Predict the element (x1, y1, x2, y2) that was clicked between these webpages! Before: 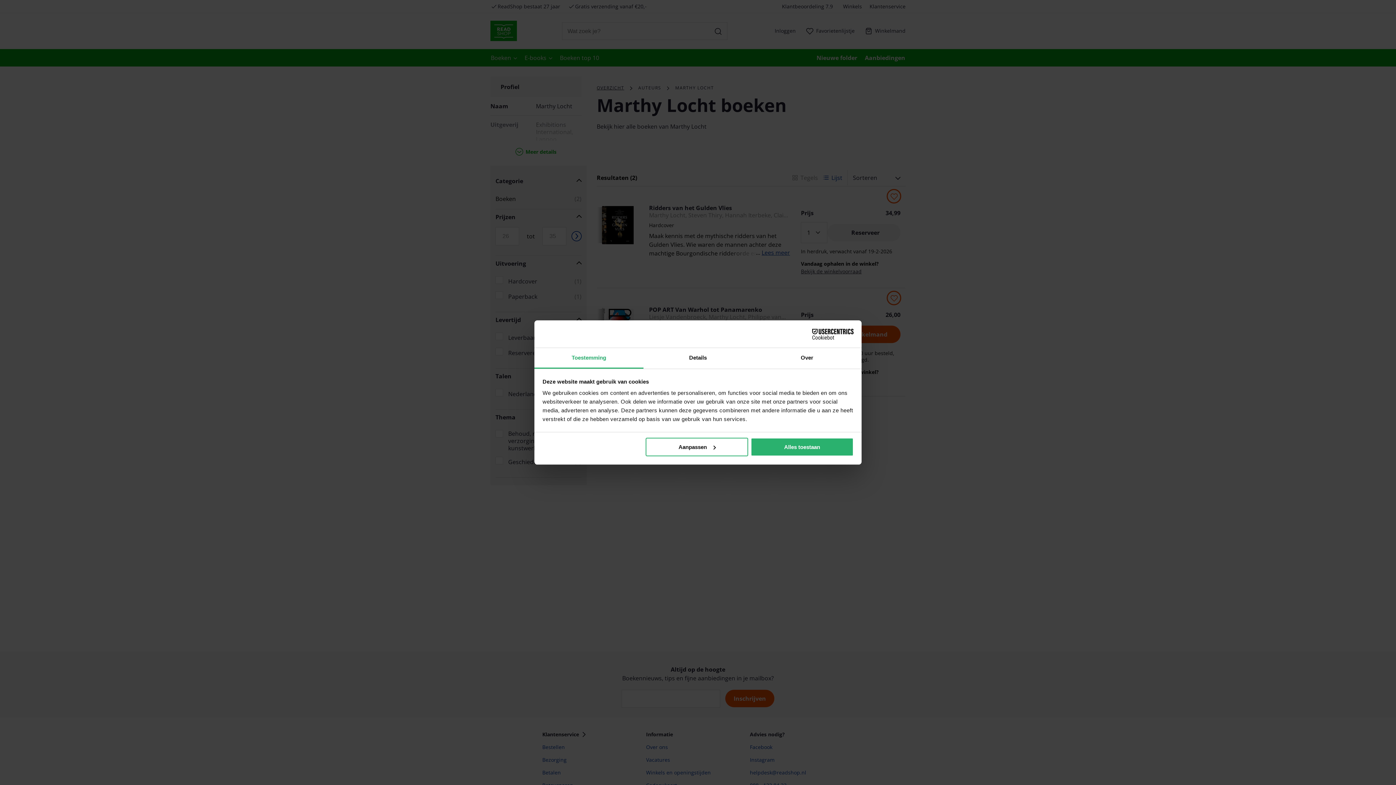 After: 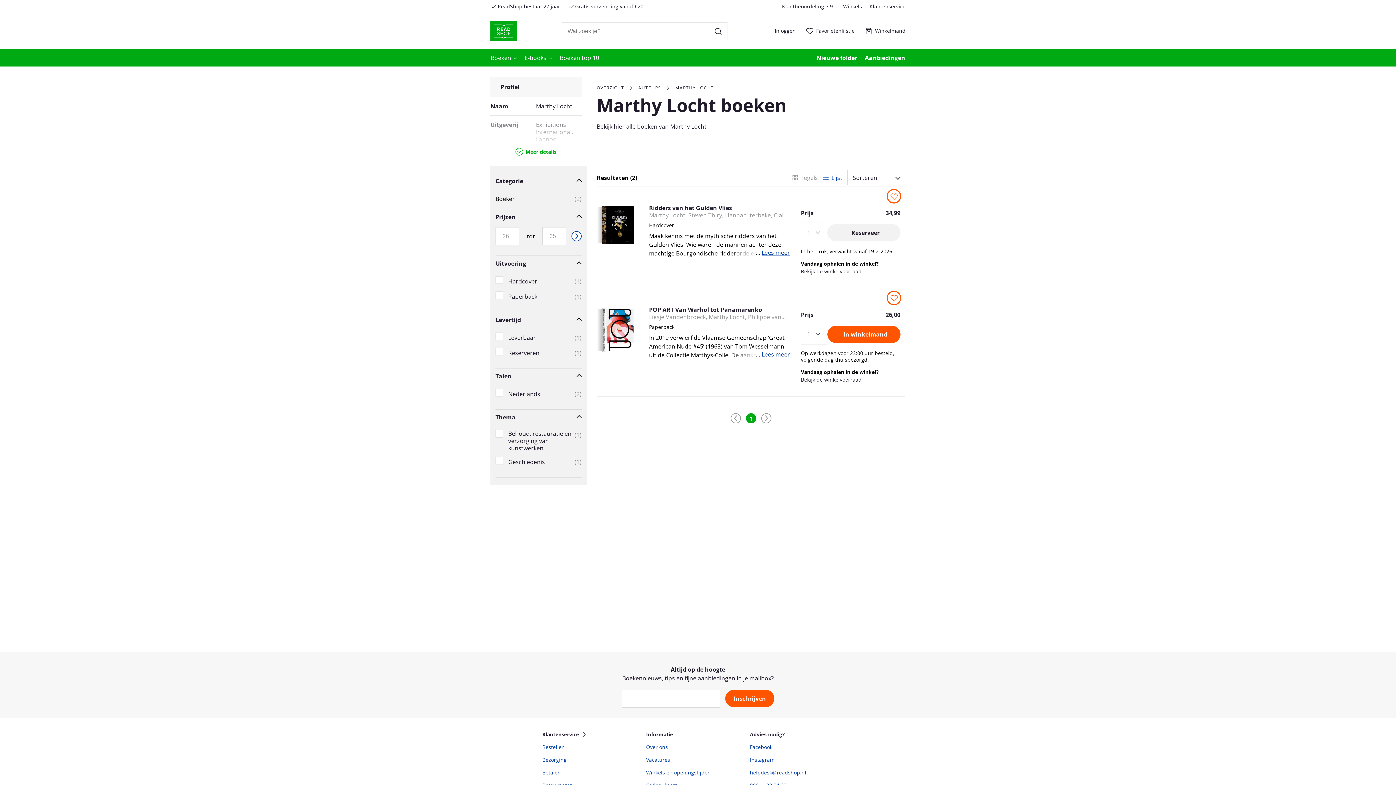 Action: label: Alles toestaan bbox: (751, 437, 853, 456)